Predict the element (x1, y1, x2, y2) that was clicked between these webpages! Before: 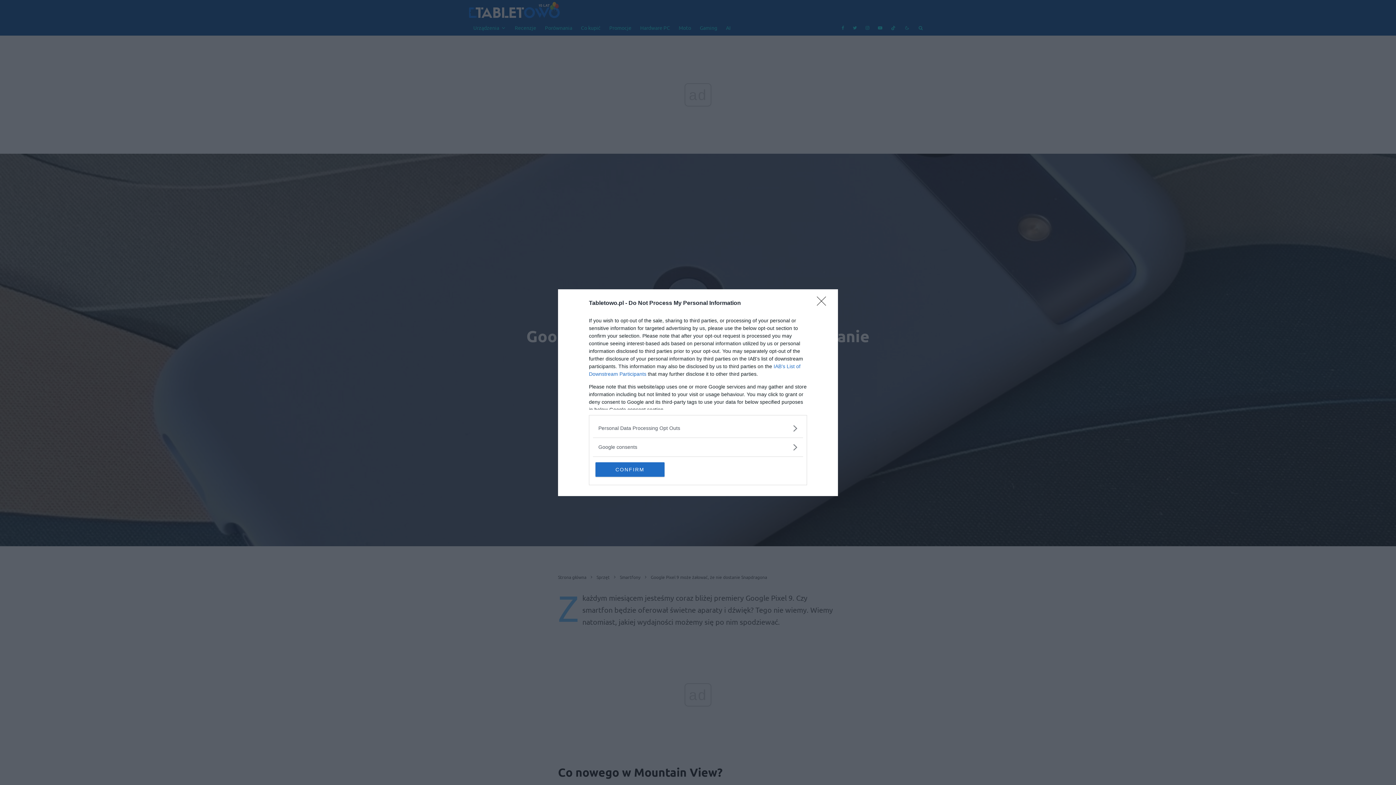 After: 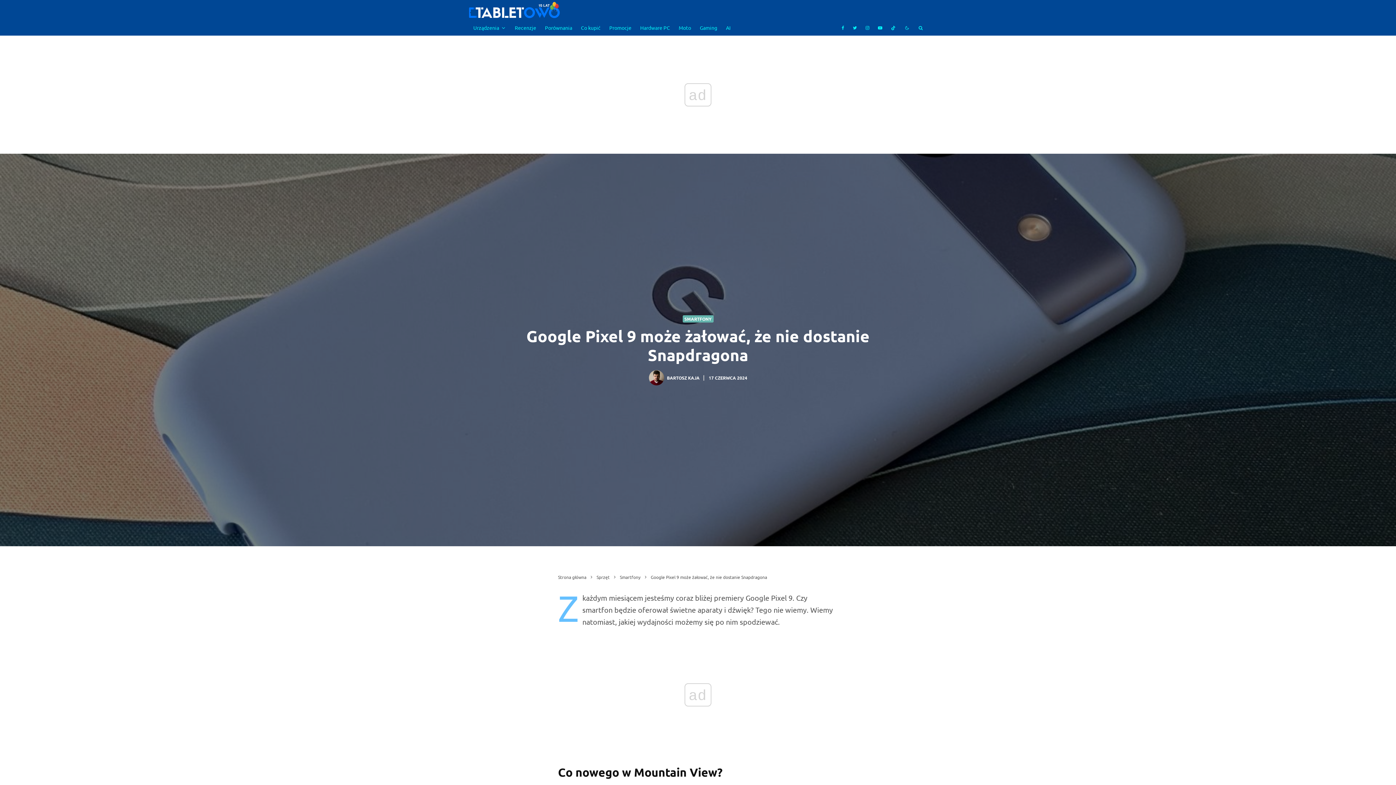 Action: label: Close bbox: (817, 296, 830, 310)